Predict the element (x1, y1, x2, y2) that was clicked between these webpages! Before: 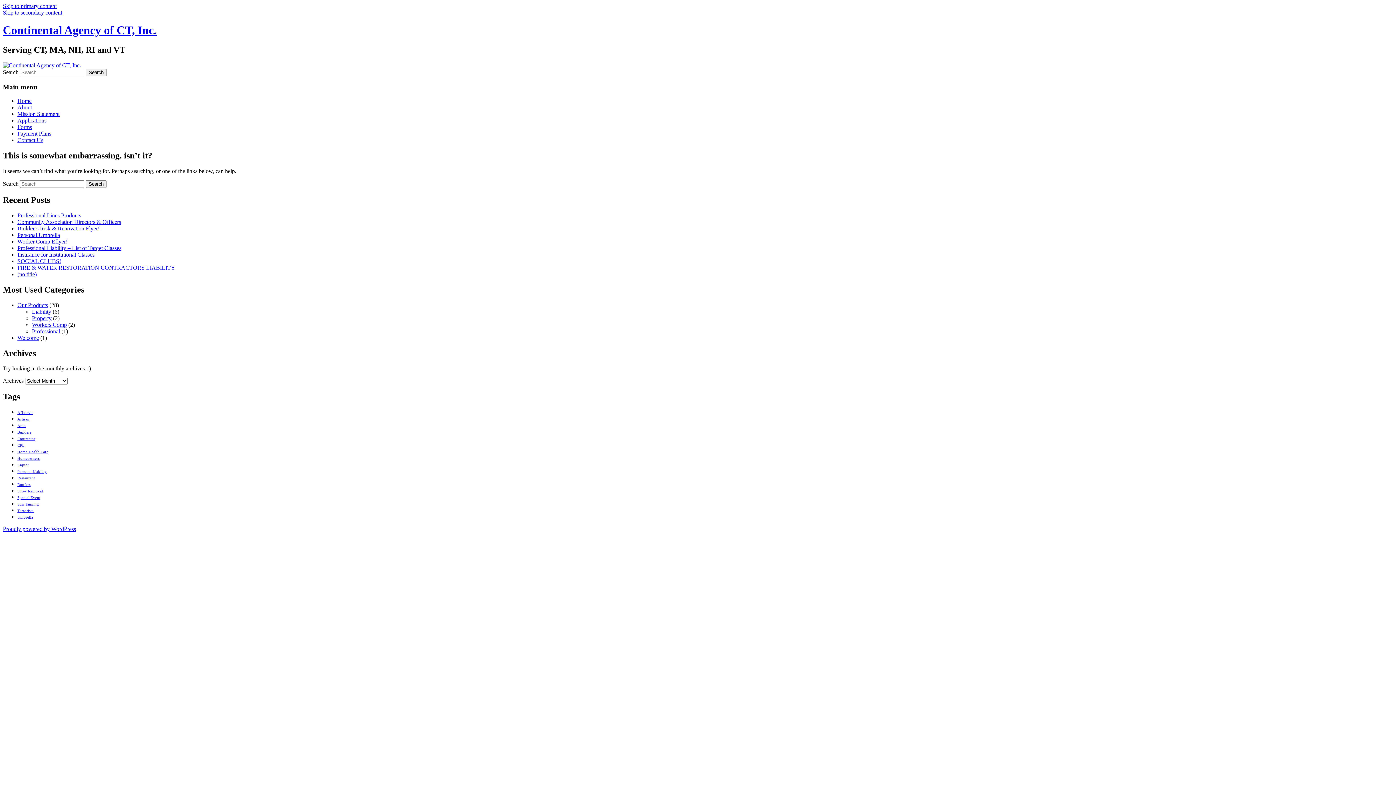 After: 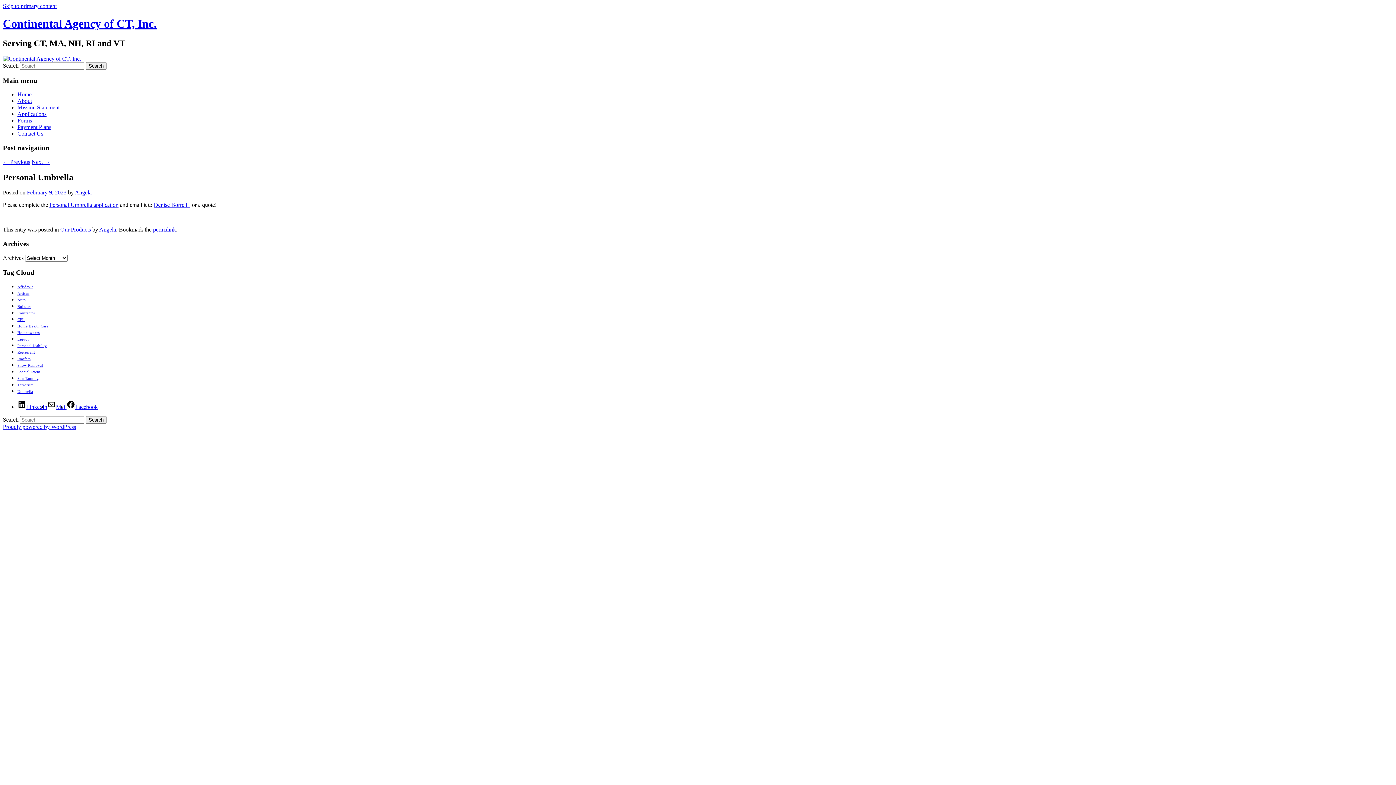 Action: label: Personal Umbrella bbox: (17, 231, 60, 238)